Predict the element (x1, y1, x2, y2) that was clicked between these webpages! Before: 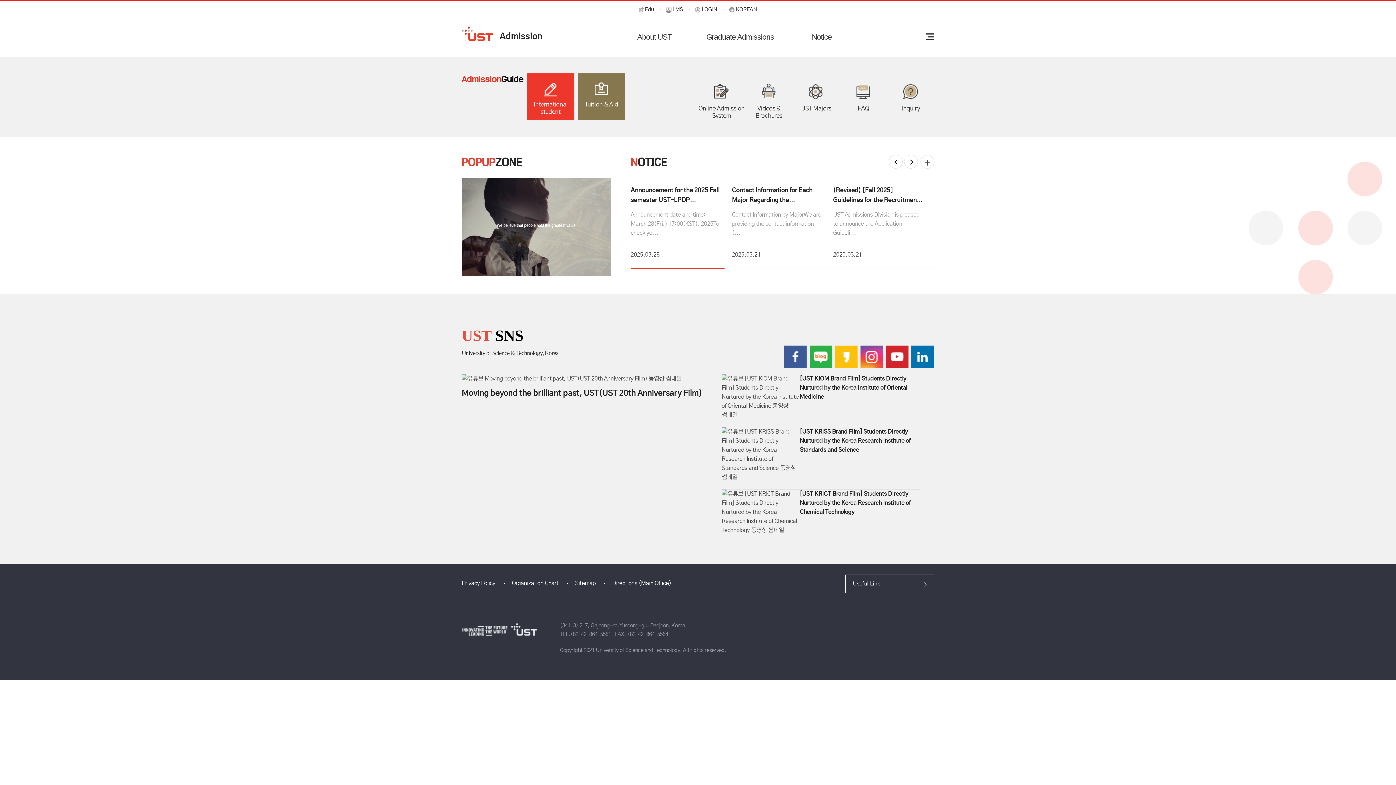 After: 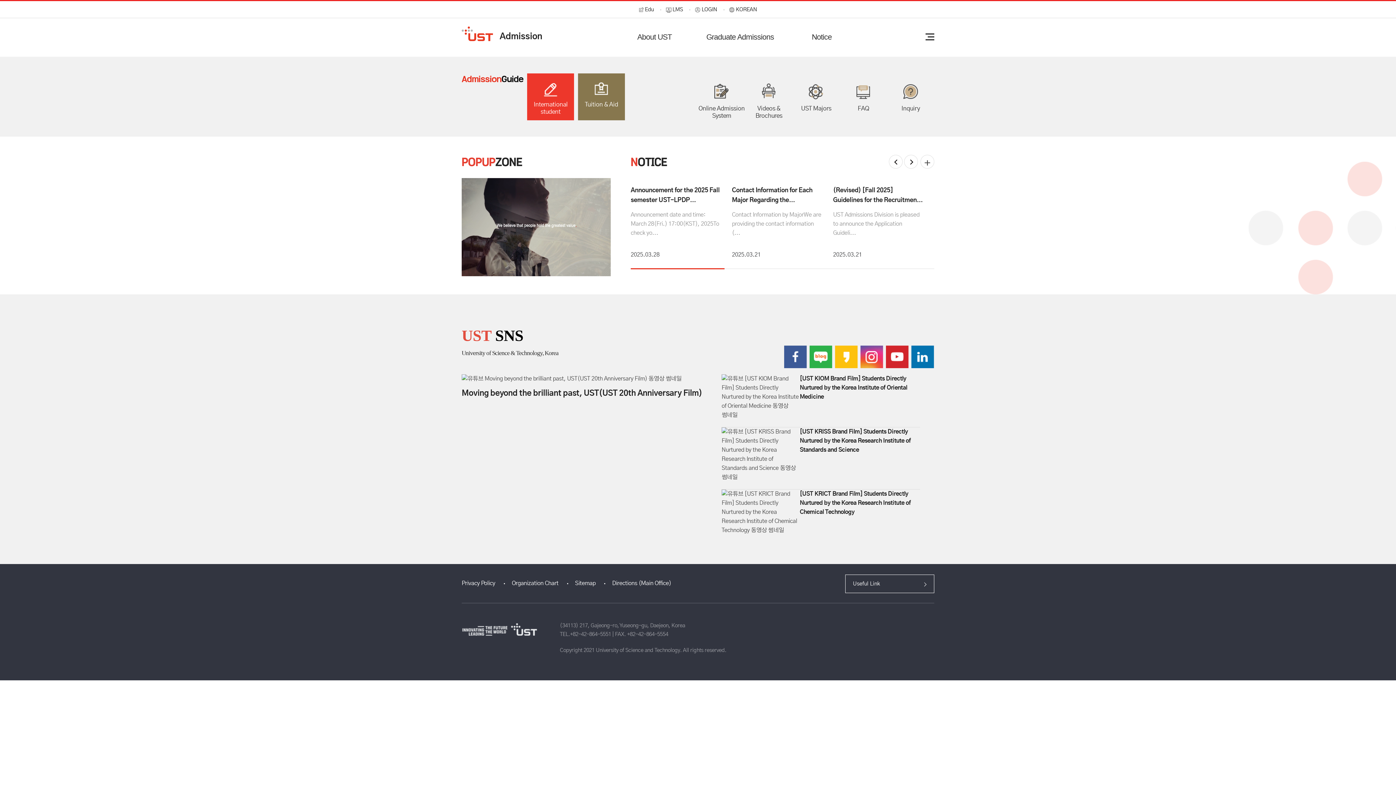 Action: bbox: (570, 632, 611, 637) label: +82-42-864-5551